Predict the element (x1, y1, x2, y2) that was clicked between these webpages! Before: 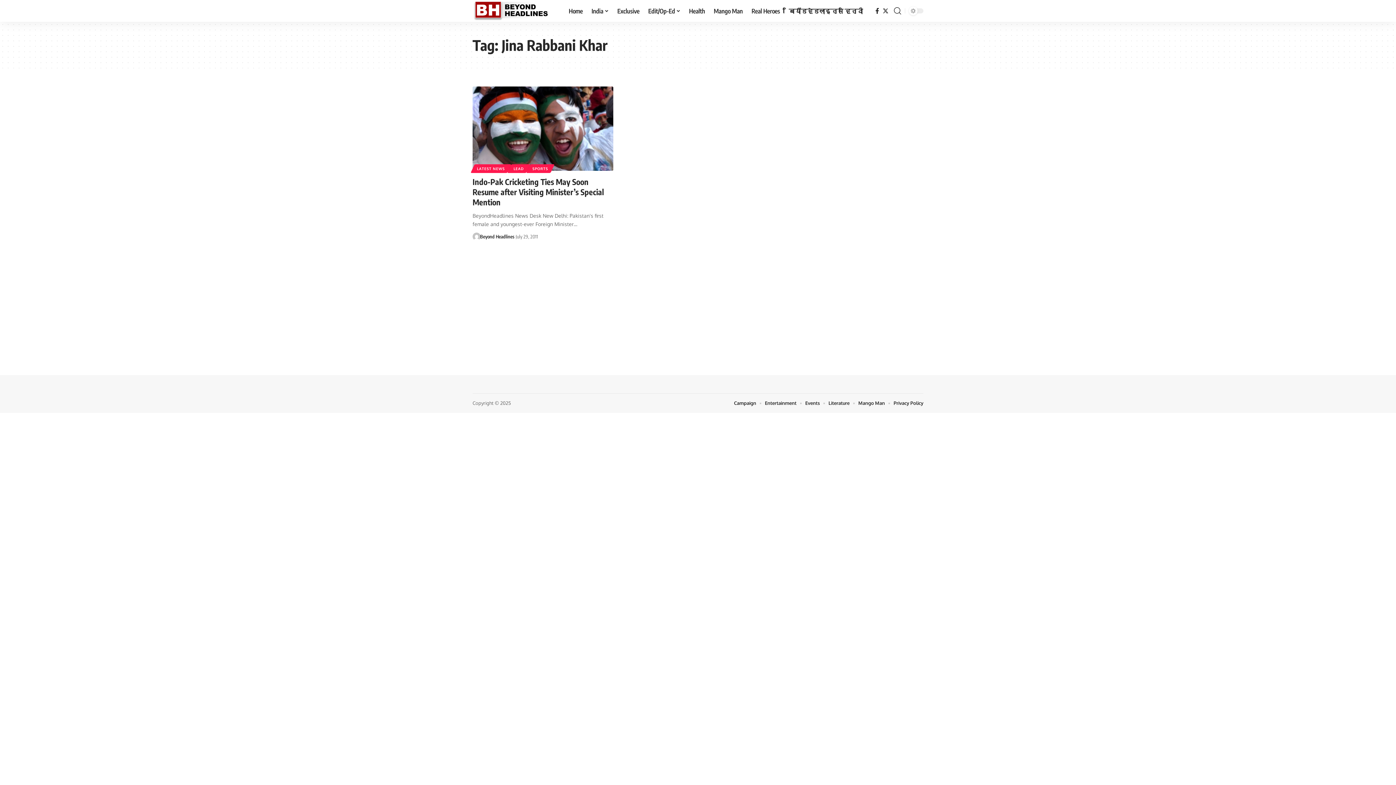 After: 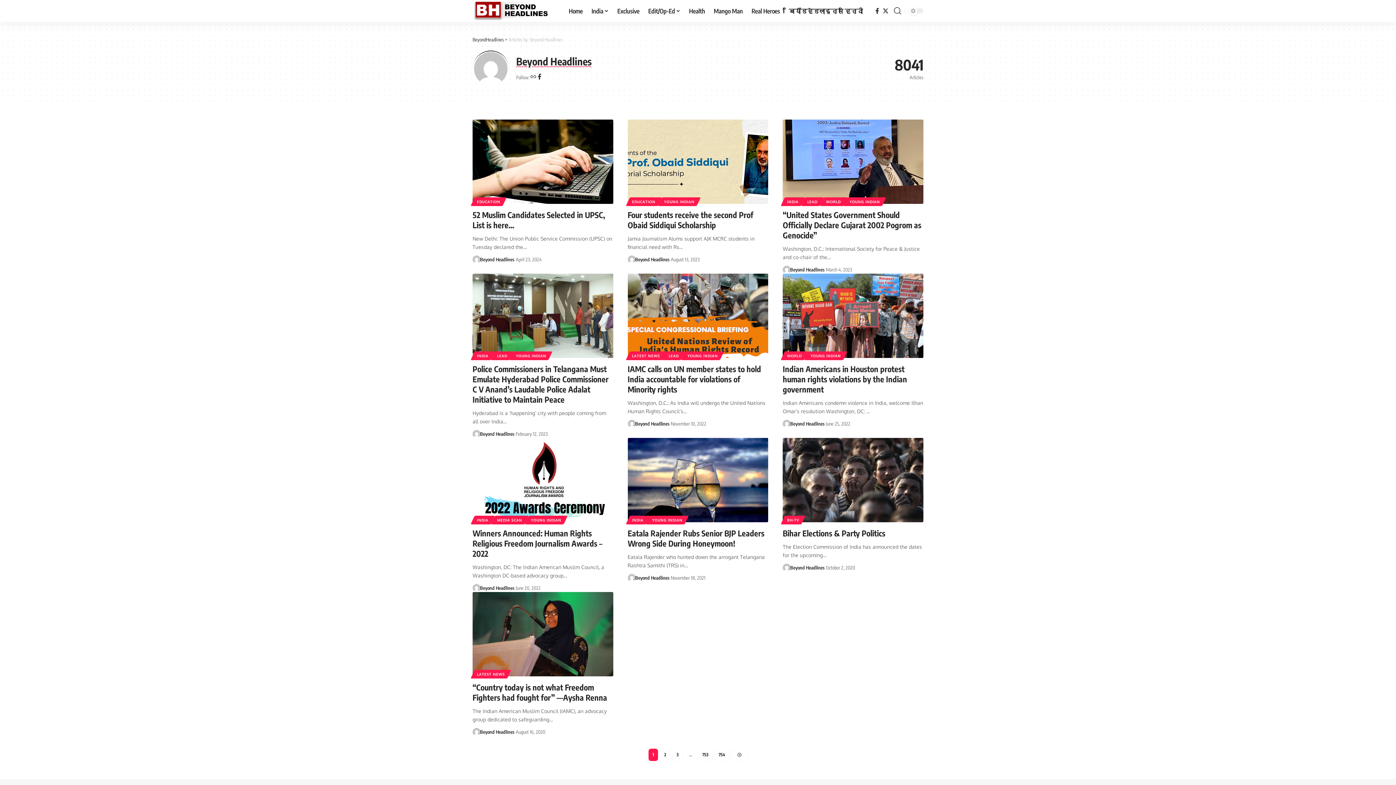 Action: bbox: (472, 232, 480, 240)